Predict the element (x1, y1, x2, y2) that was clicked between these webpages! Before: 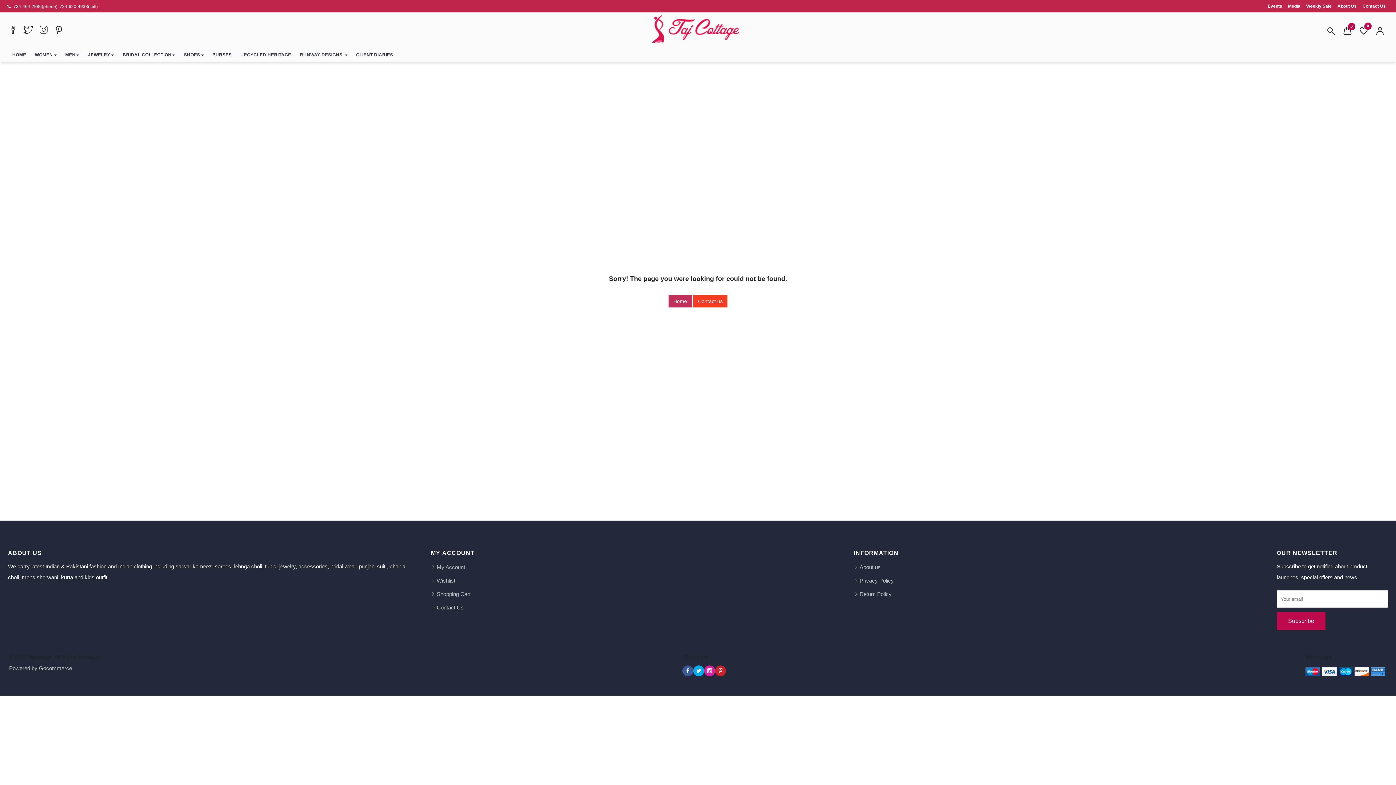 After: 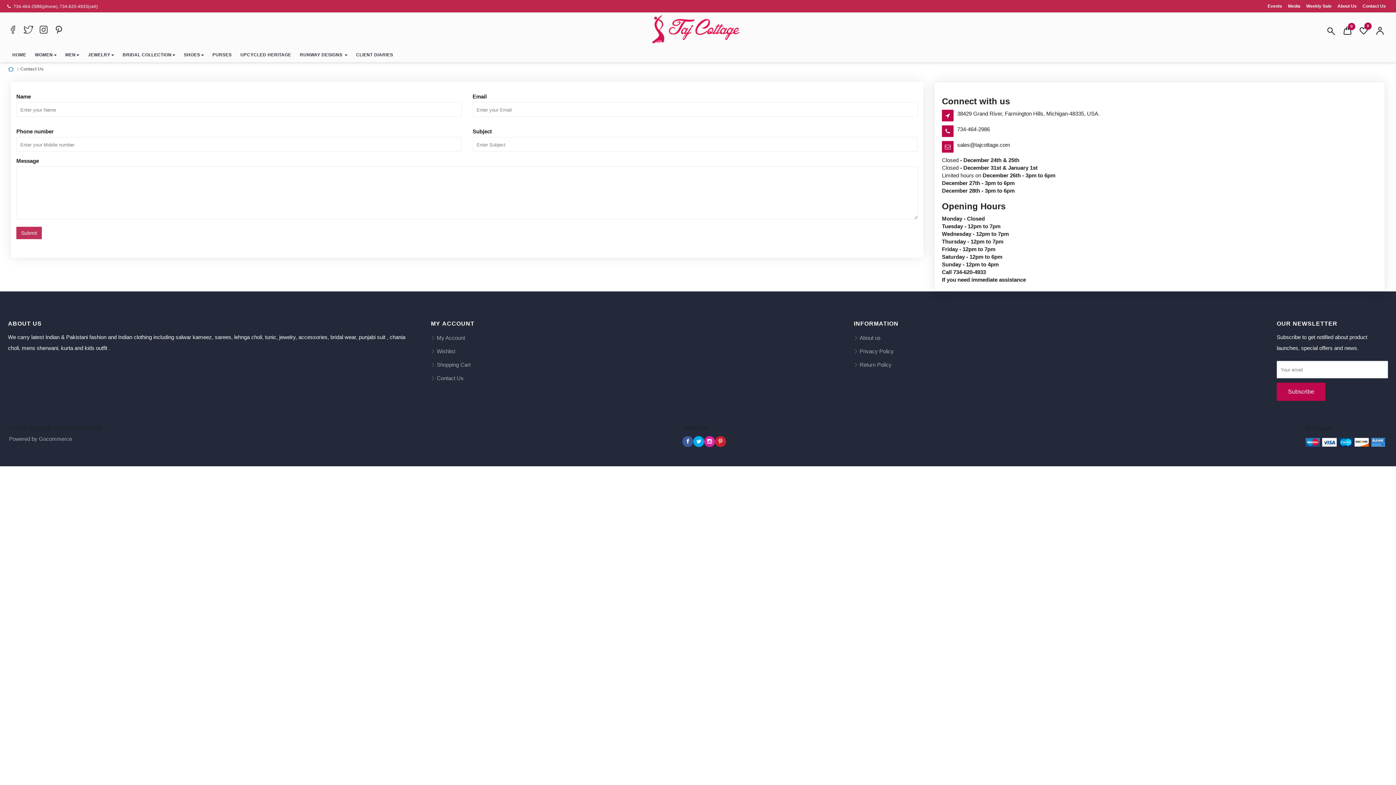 Action: bbox: (693, 295, 727, 307) label: Contact us